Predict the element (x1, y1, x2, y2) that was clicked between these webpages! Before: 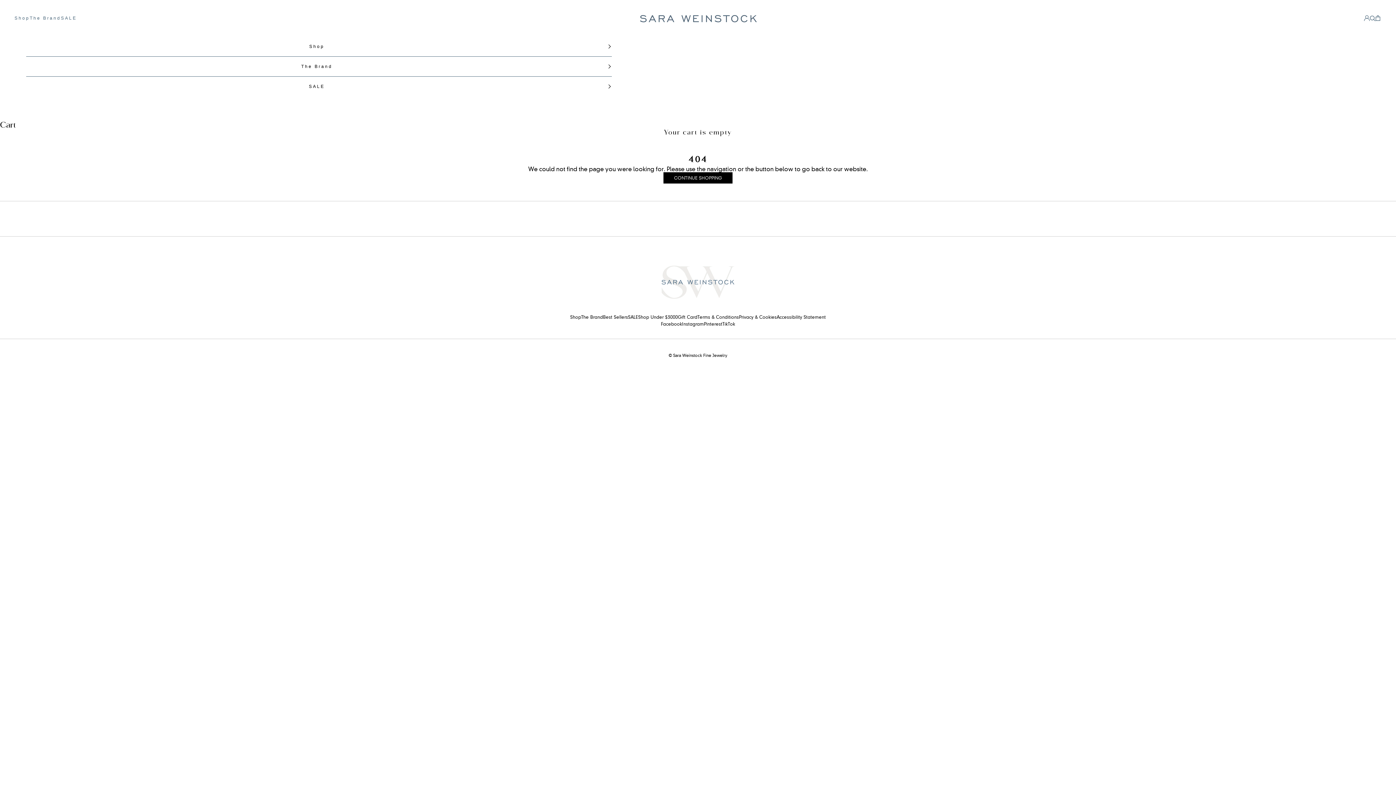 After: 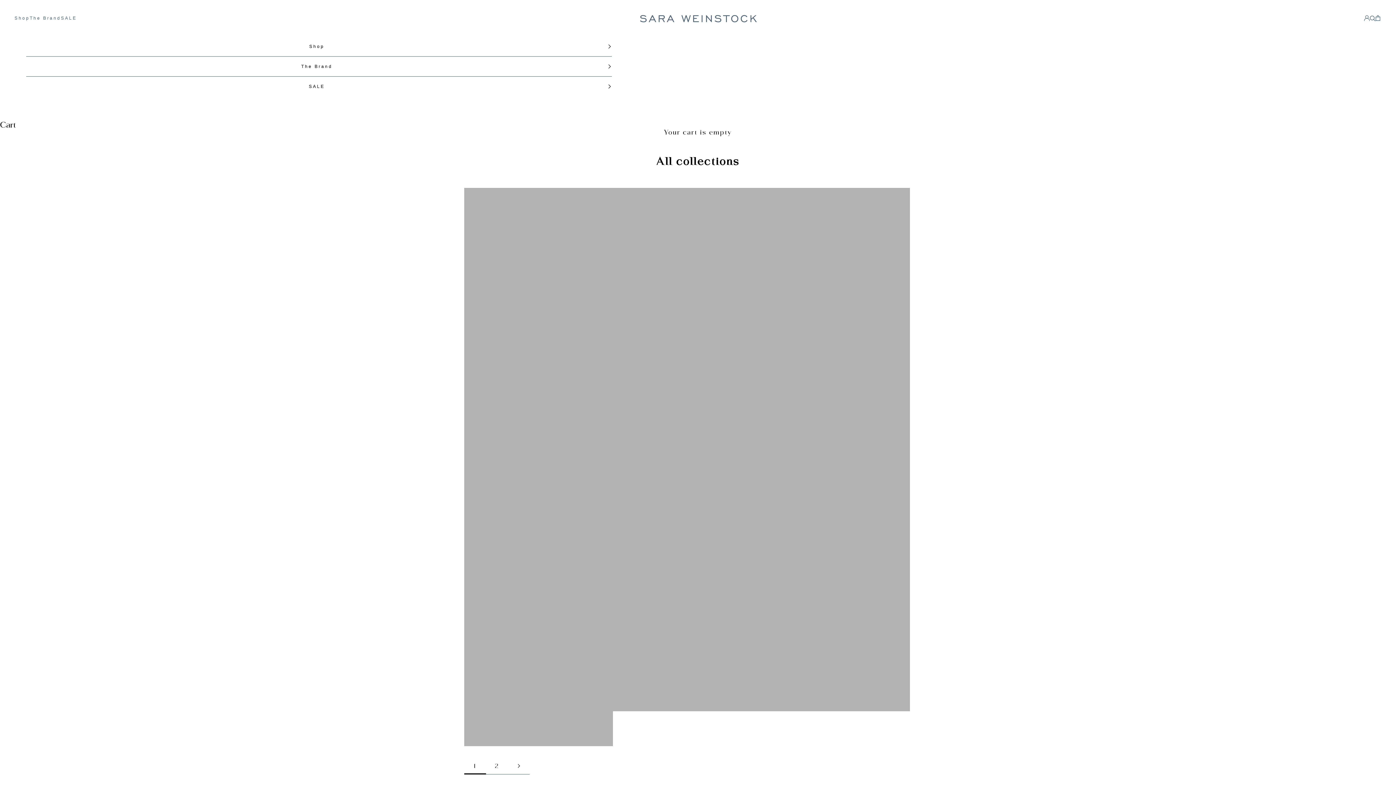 Action: bbox: (628, 315, 638, 320) label: SALE